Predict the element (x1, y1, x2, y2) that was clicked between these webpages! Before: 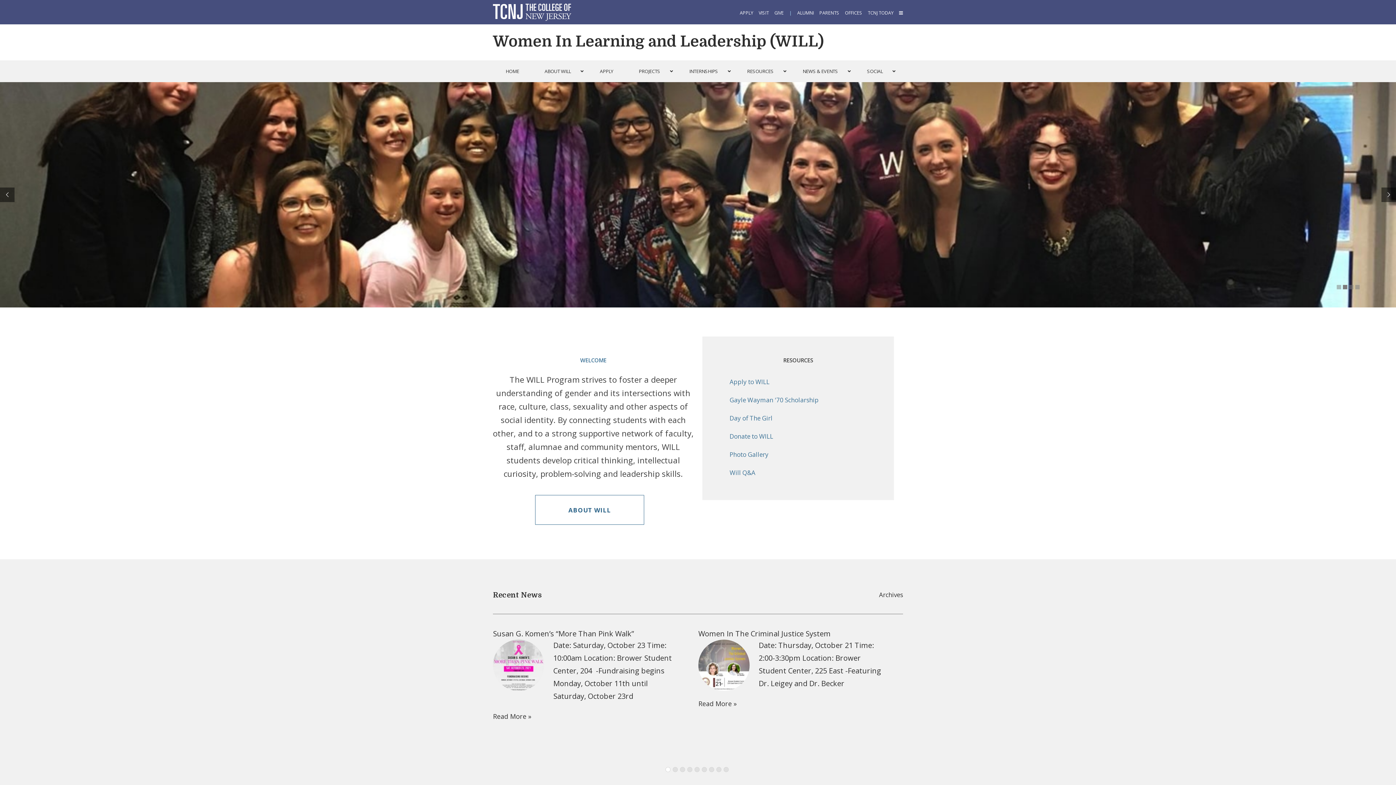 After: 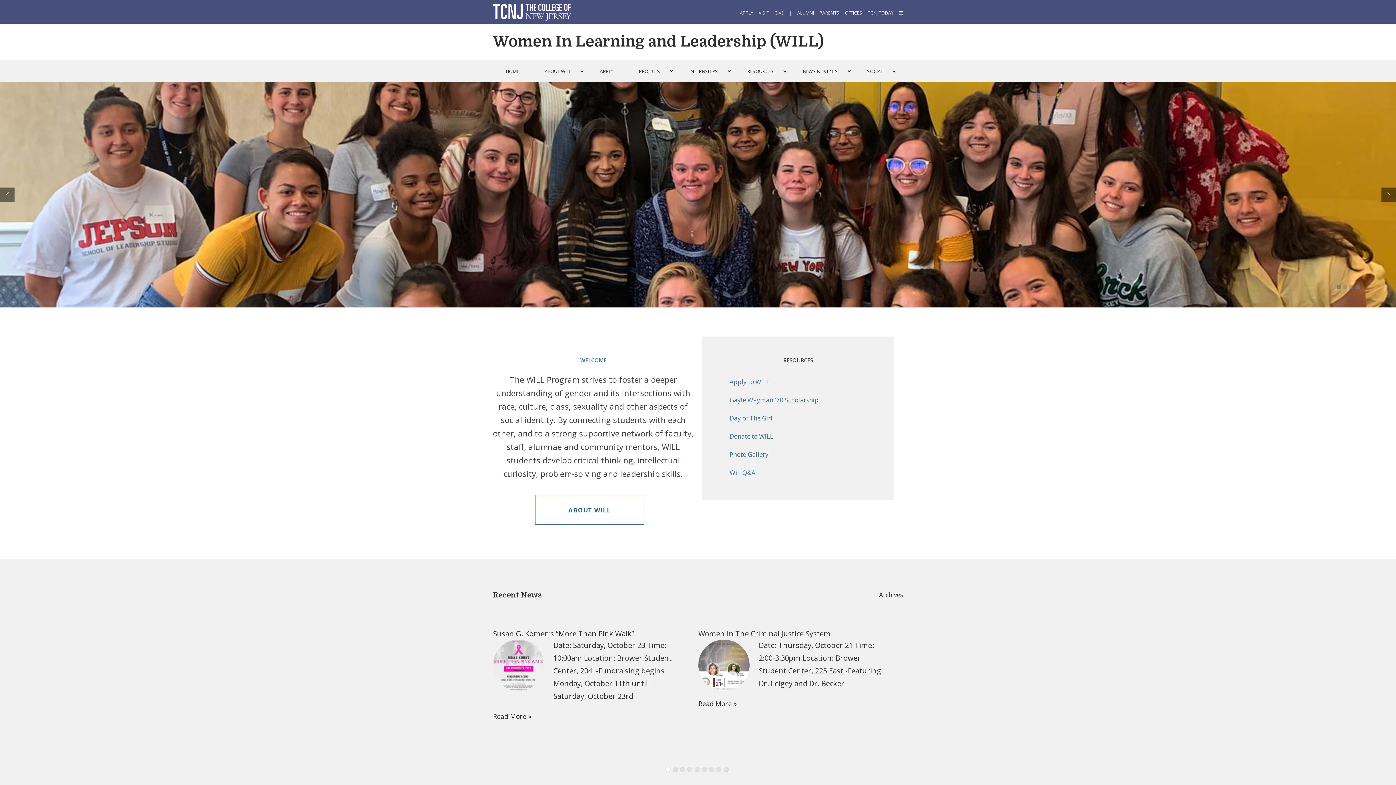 Action: bbox: (729, 396, 818, 404) label: Gayle Wayman '70 Scholarship